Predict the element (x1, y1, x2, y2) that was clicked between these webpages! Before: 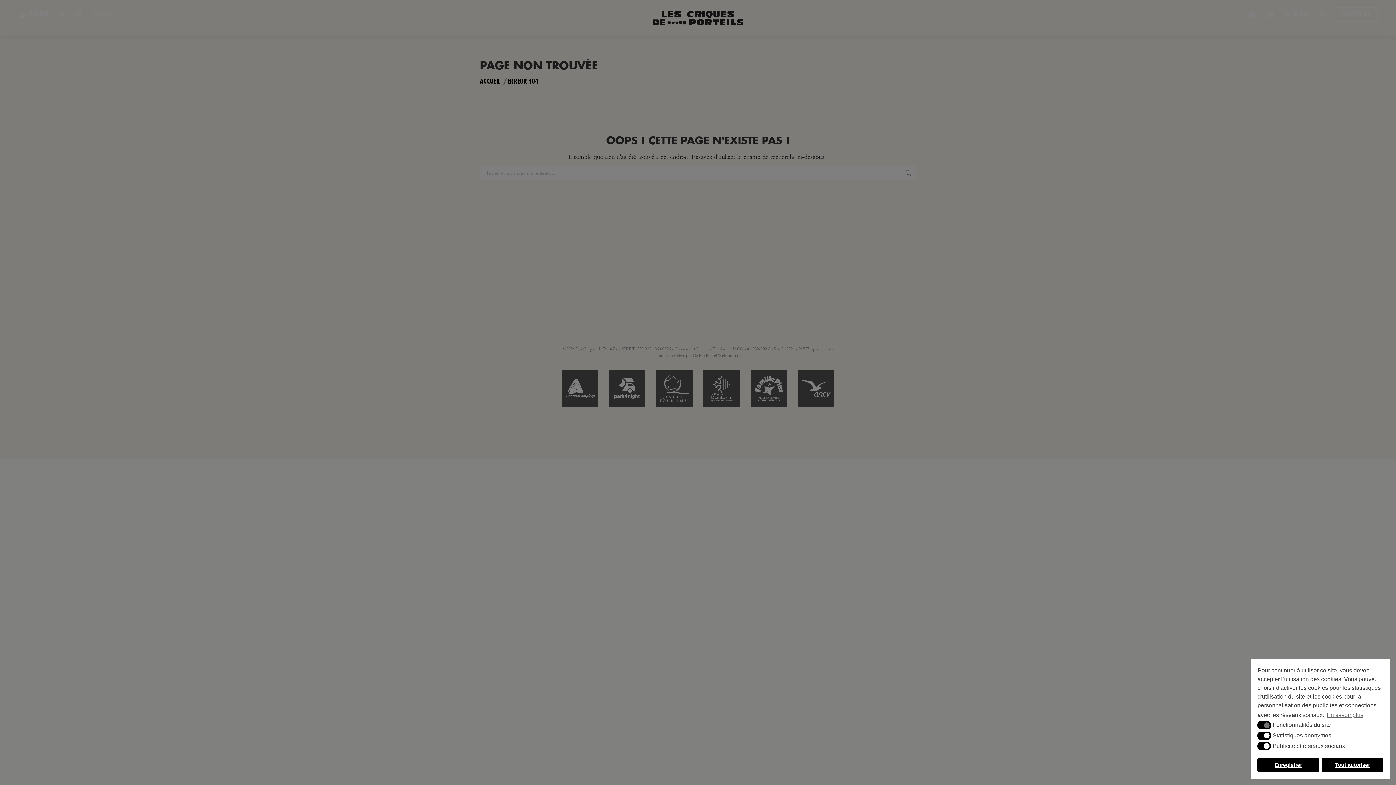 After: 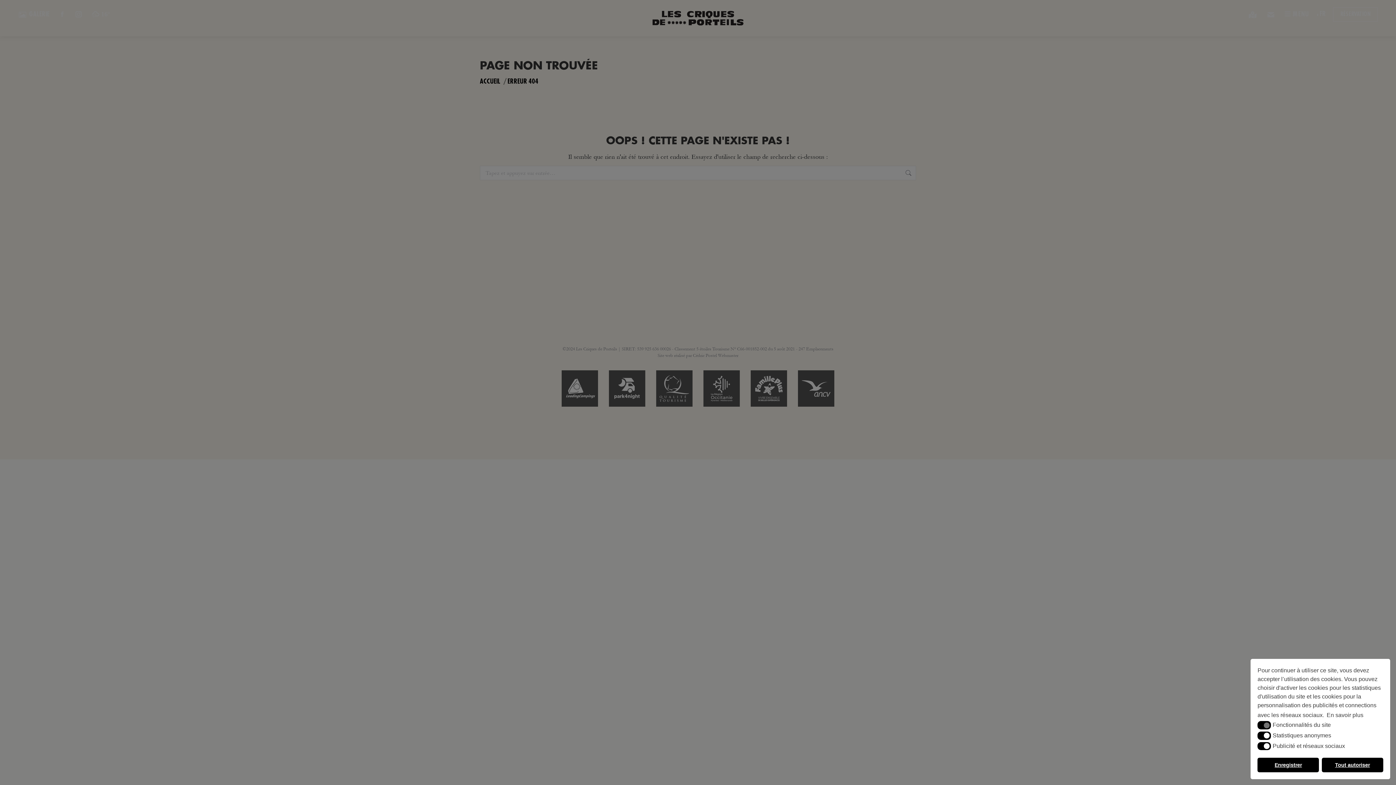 Action: label: cookies - En savoir plus bbox: (1325, 710, 1364, 721)